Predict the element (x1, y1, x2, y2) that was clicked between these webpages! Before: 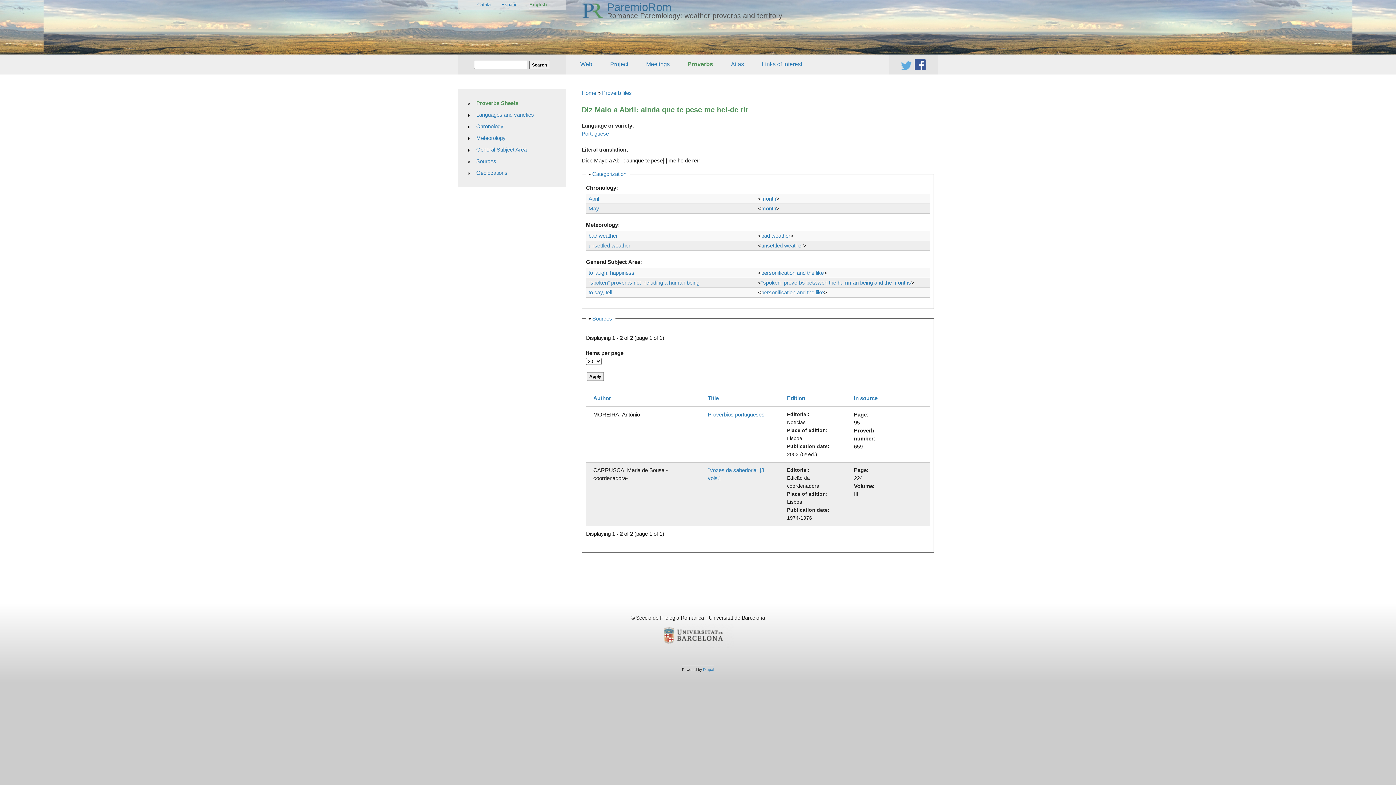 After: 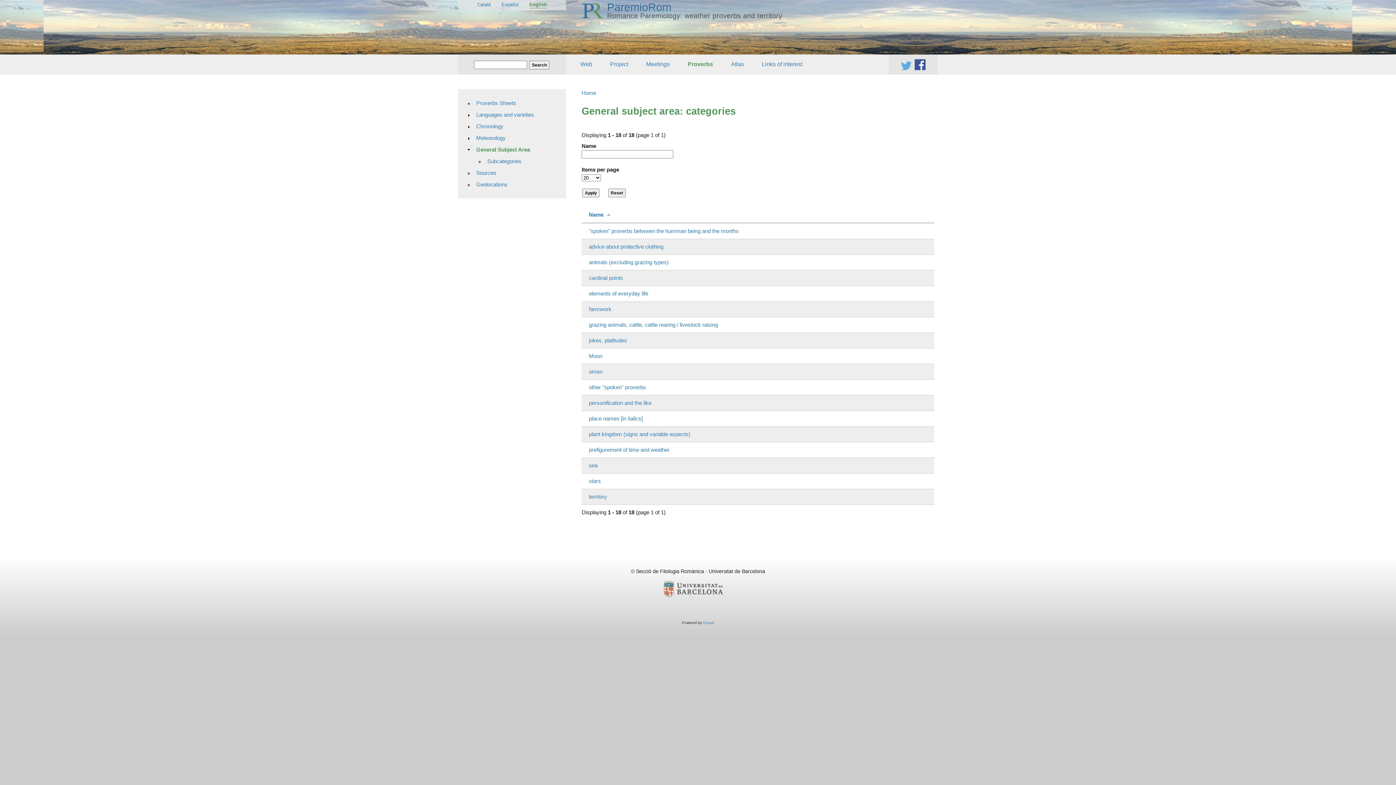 Action: label: General Subject Area bbox: (472, 143, 562, 155)